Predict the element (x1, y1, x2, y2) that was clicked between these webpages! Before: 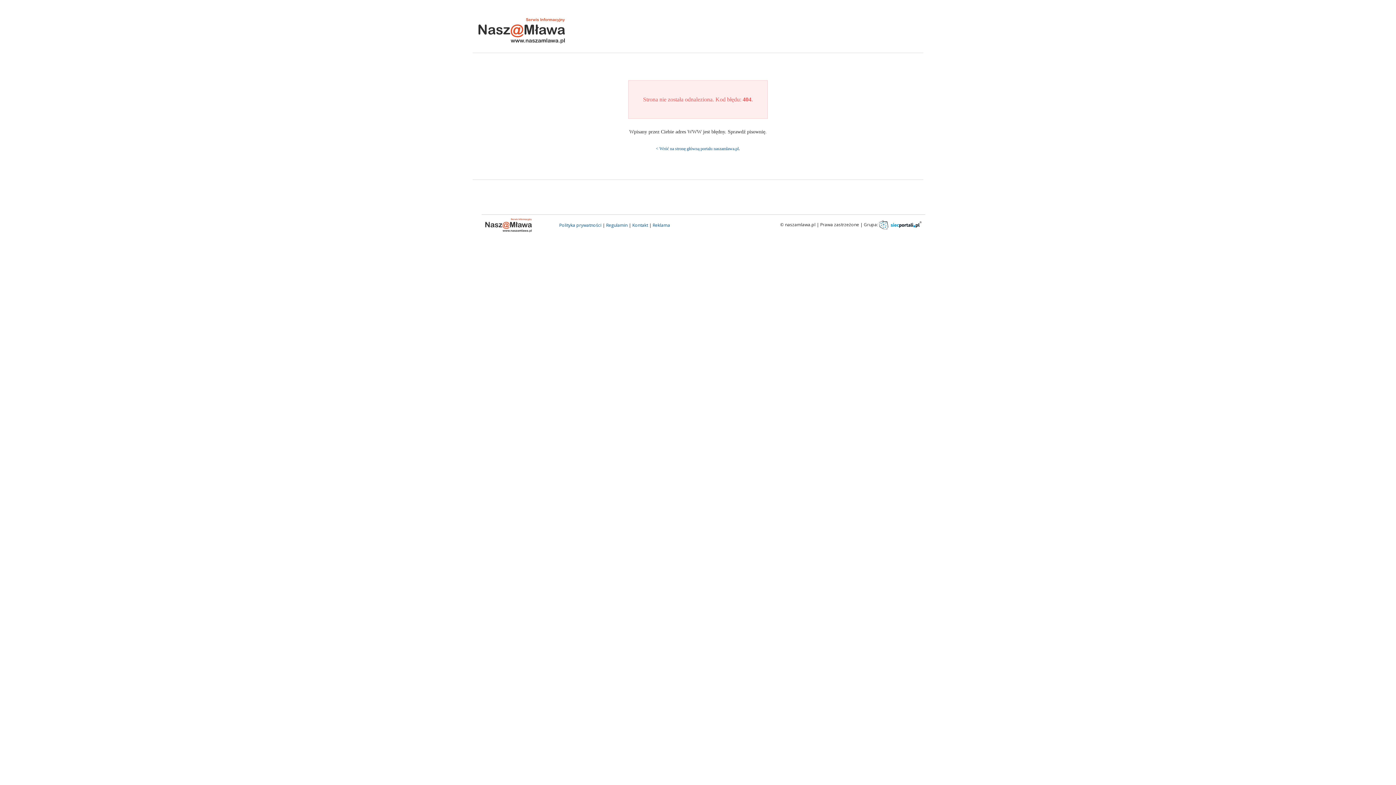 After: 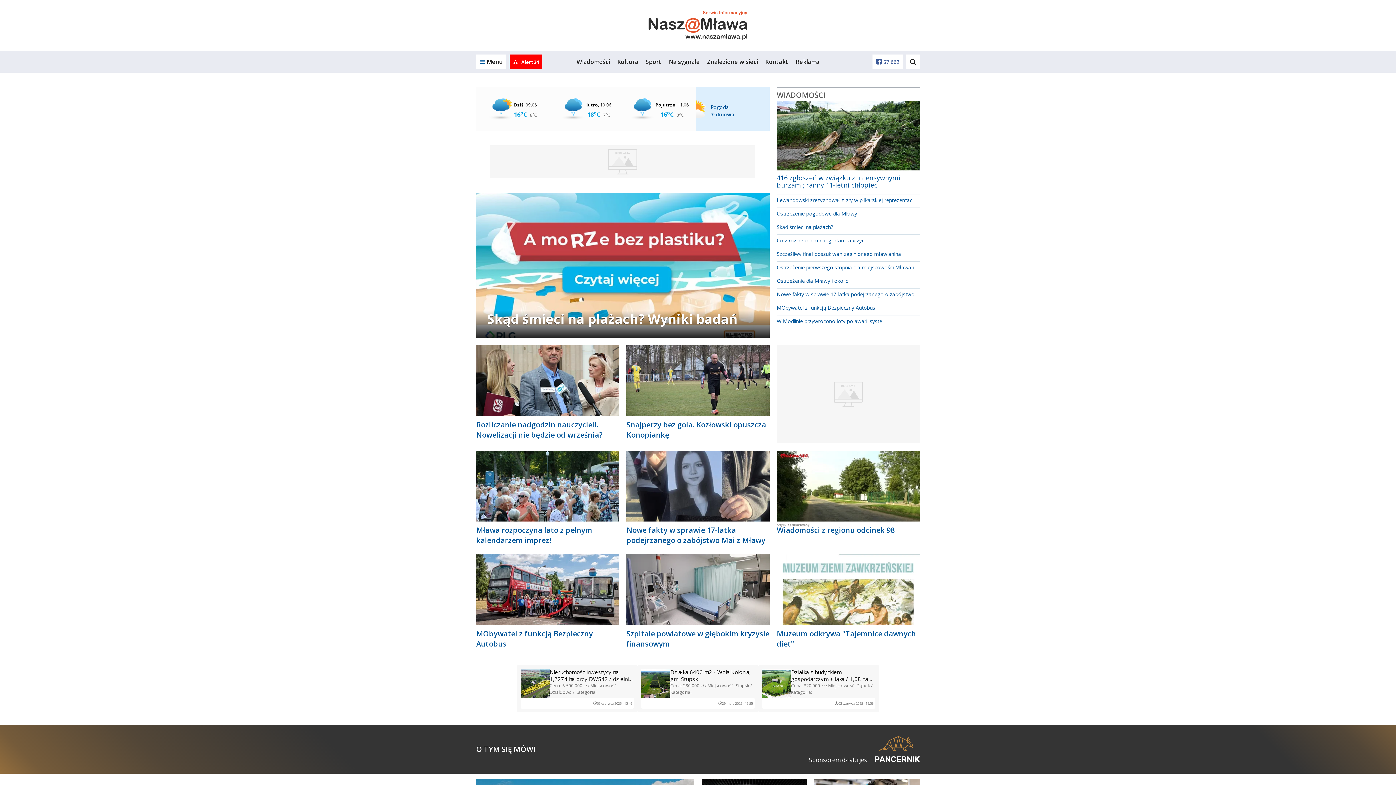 Action: bbox: (476, 27, 567, 33)